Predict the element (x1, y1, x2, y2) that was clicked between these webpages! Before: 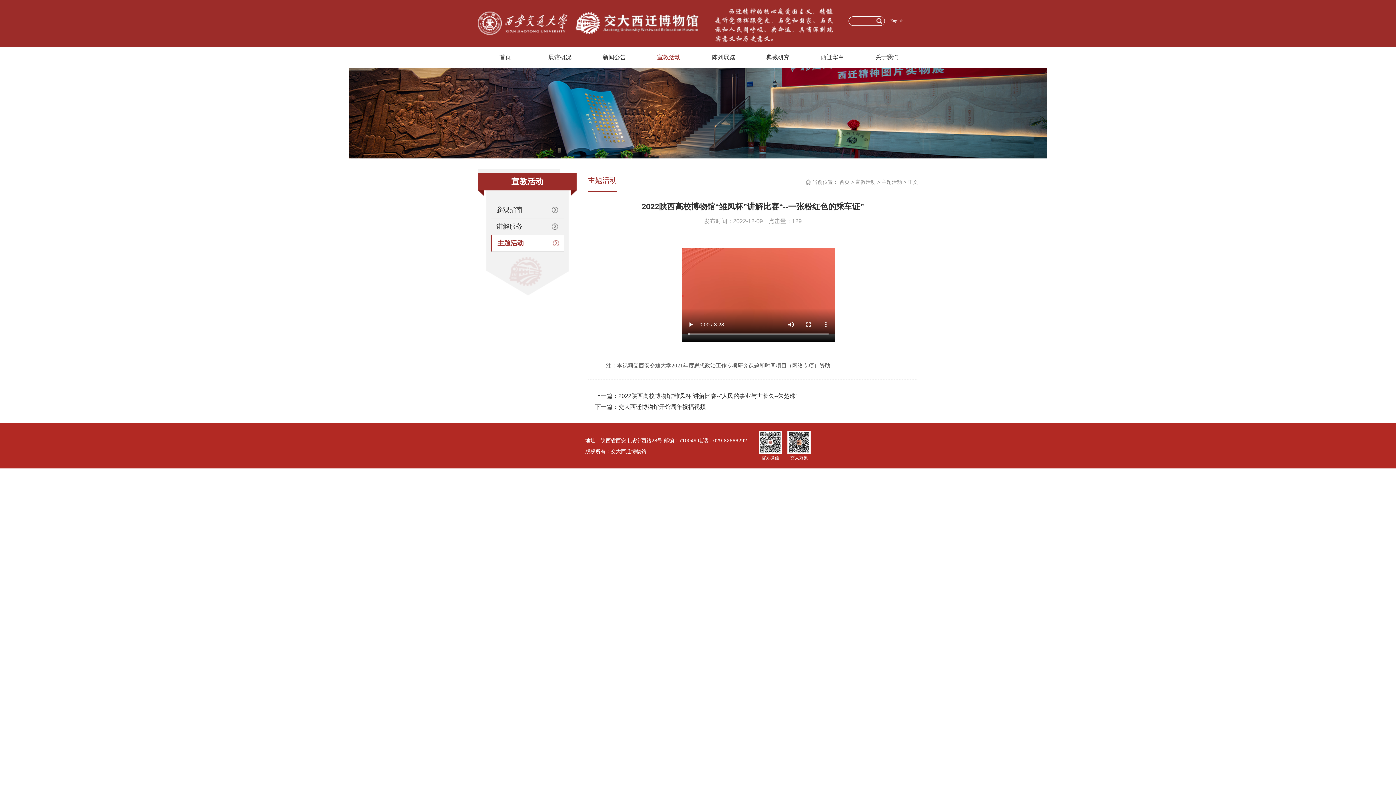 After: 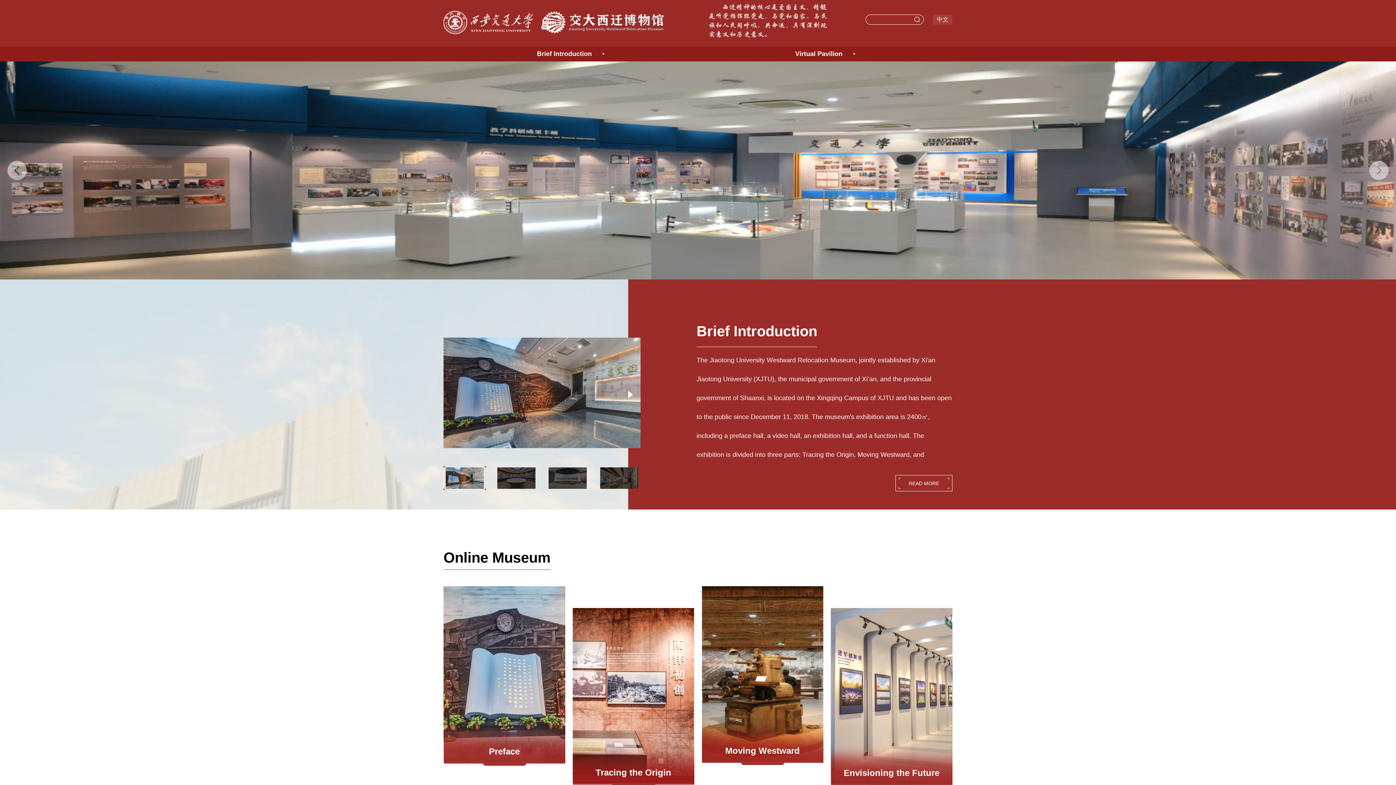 Action: bbox: (890, 18, 903, 23) label: English